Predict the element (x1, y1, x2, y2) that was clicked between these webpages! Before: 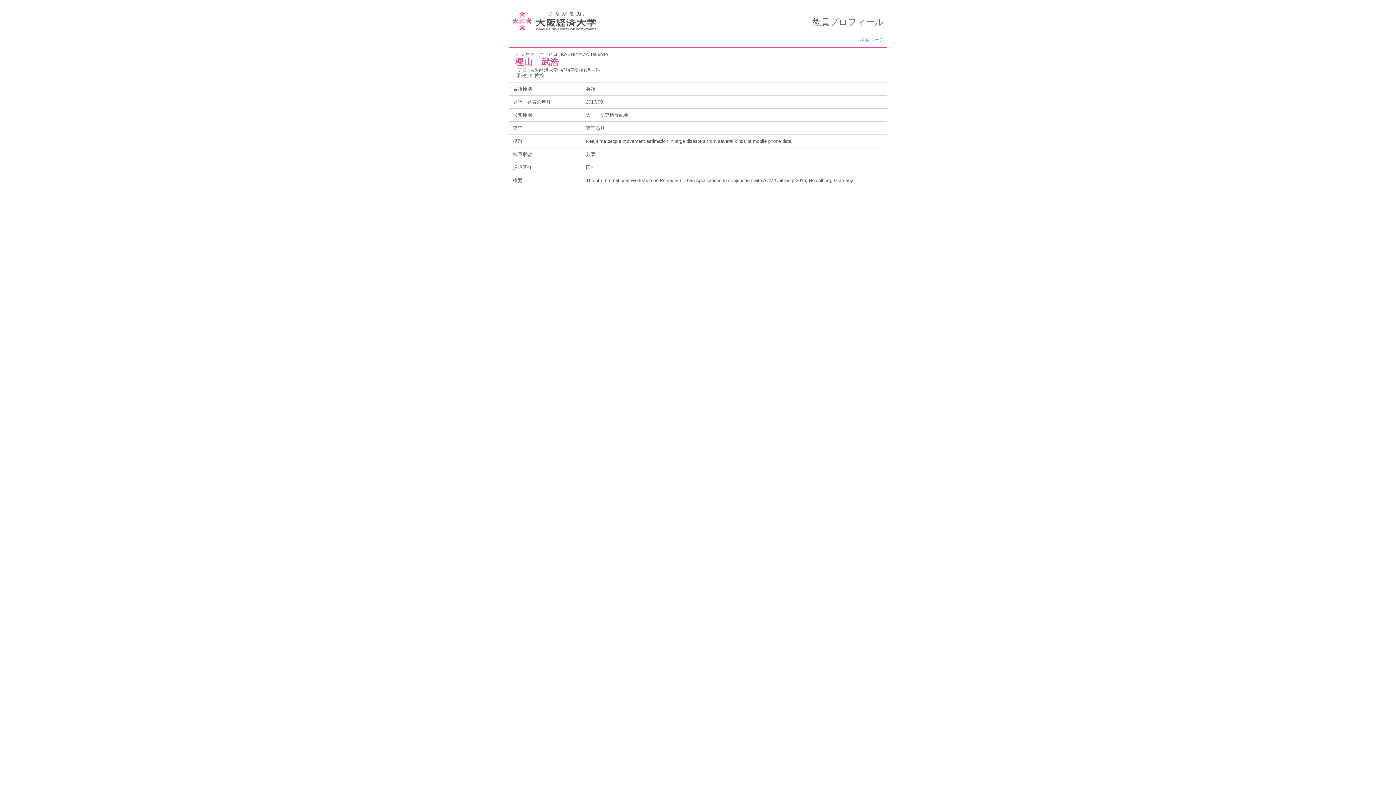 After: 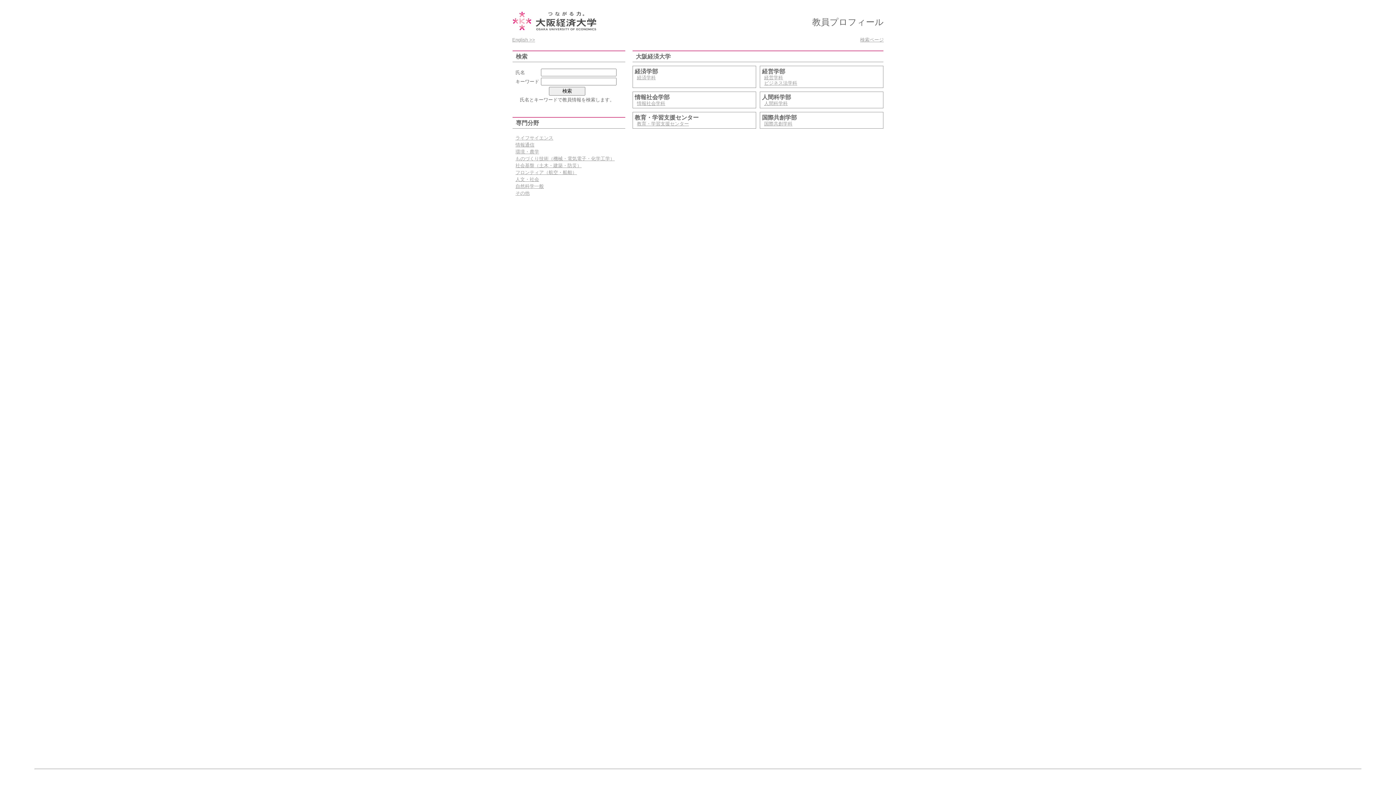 Action: label: 検索ページ bbox: (860, 38, 884, 42)